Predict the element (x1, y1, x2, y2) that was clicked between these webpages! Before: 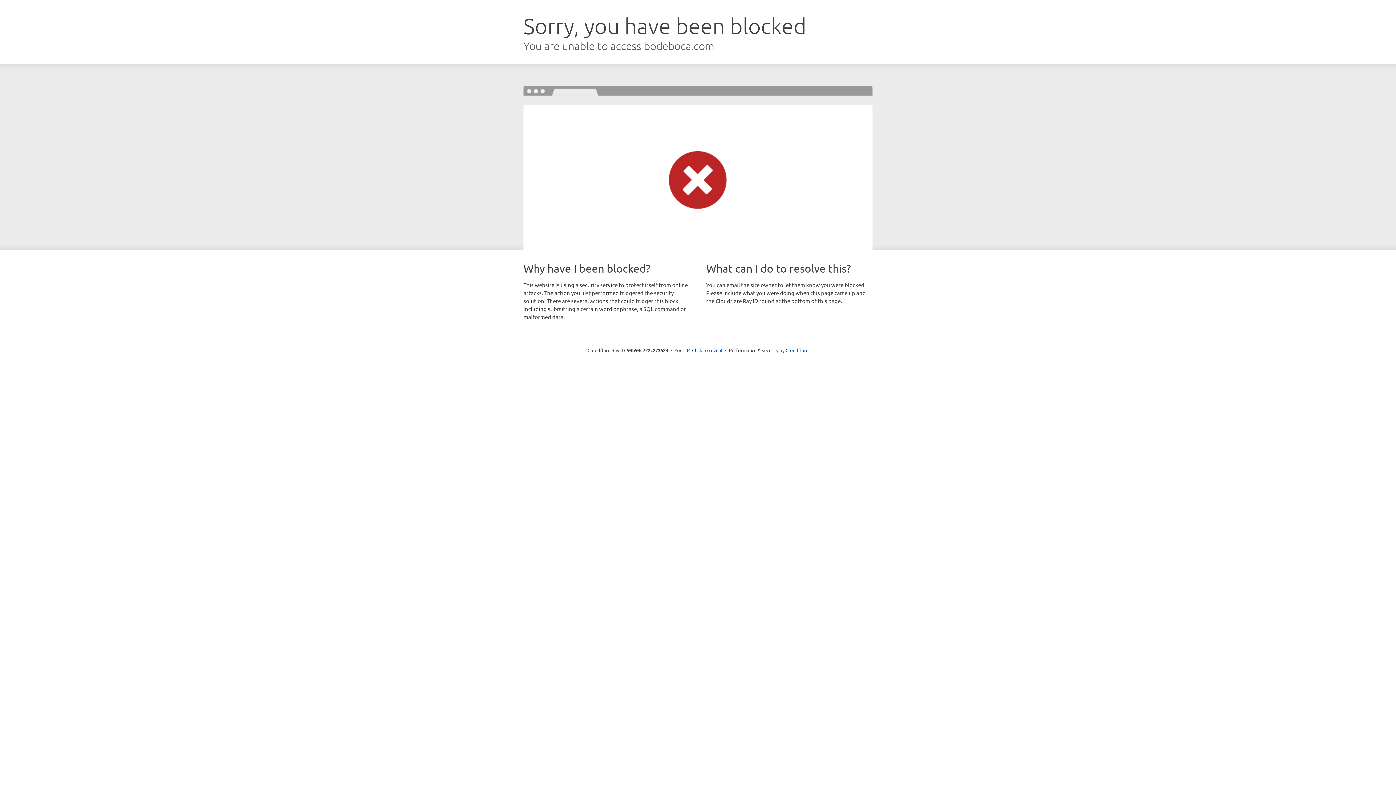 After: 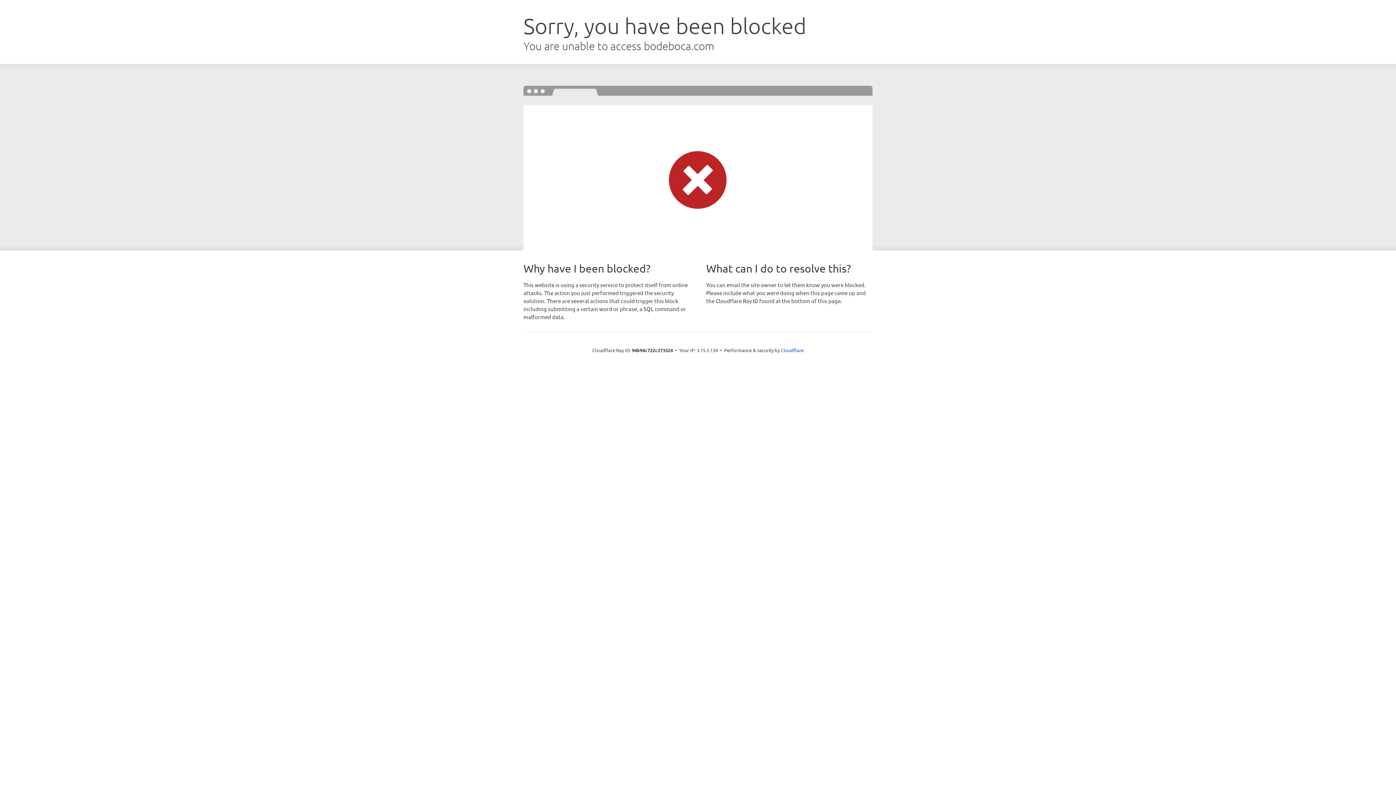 Action: bbox: (692, 346, 722, 353) label: Click to reveal